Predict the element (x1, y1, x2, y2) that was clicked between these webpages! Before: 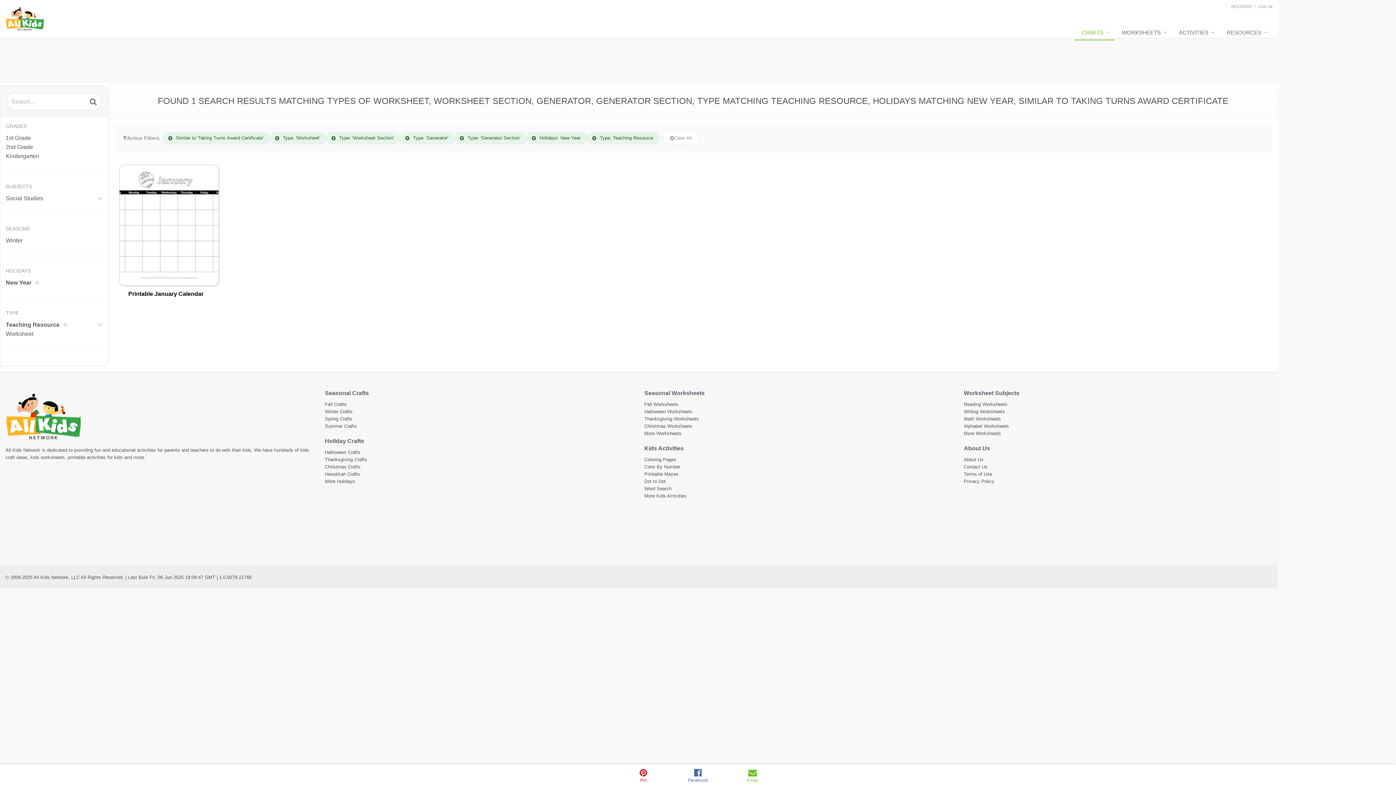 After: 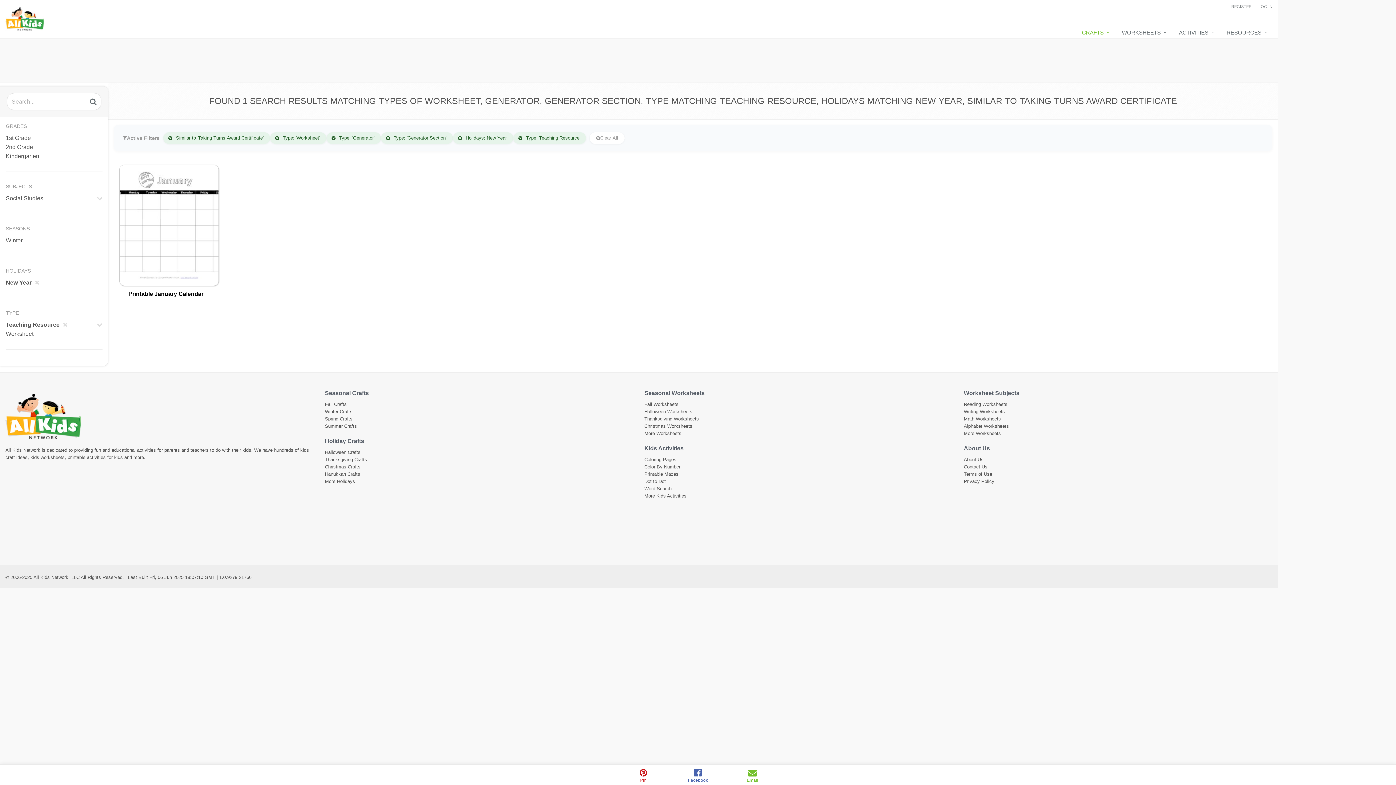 Action: bbox: (326, 132, 400, 144) label: Type: 'Worksheet Section'